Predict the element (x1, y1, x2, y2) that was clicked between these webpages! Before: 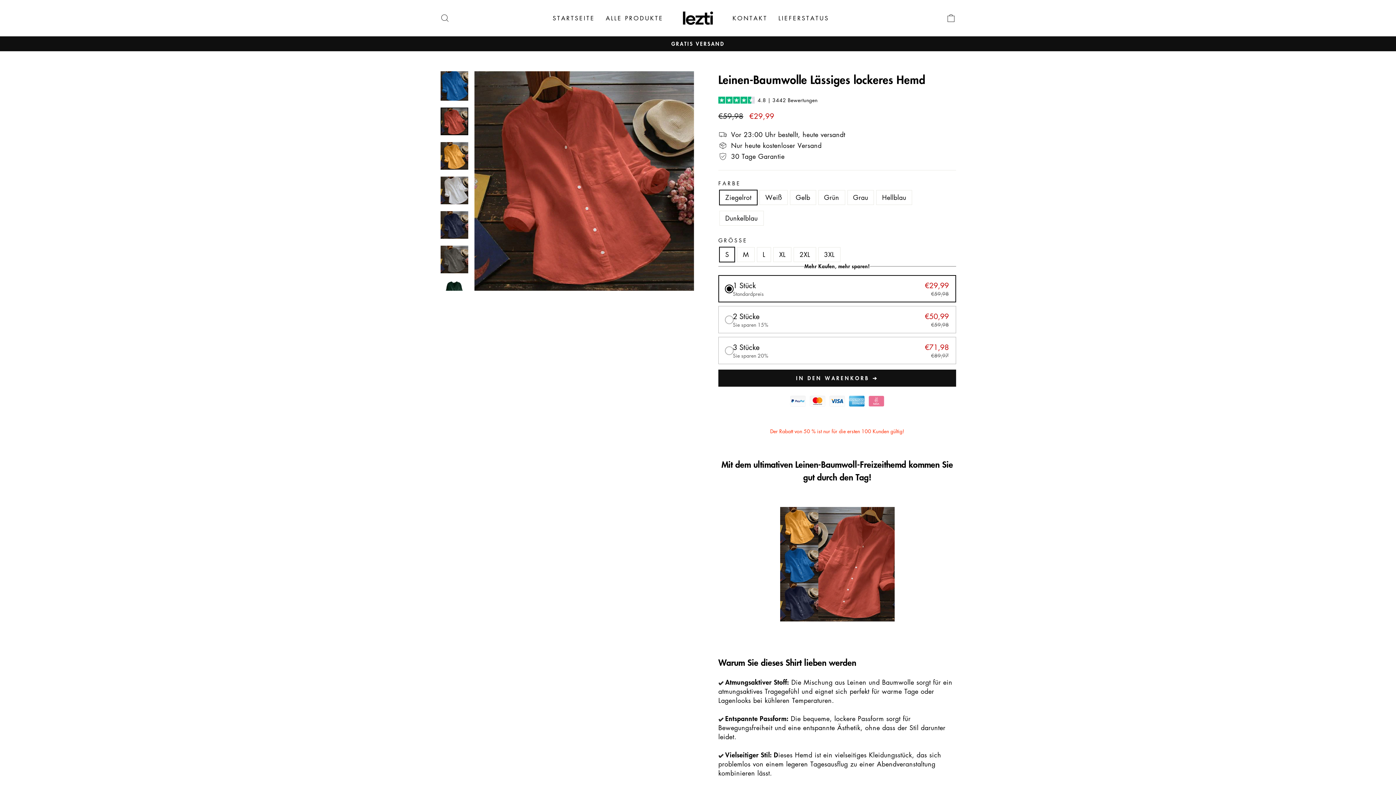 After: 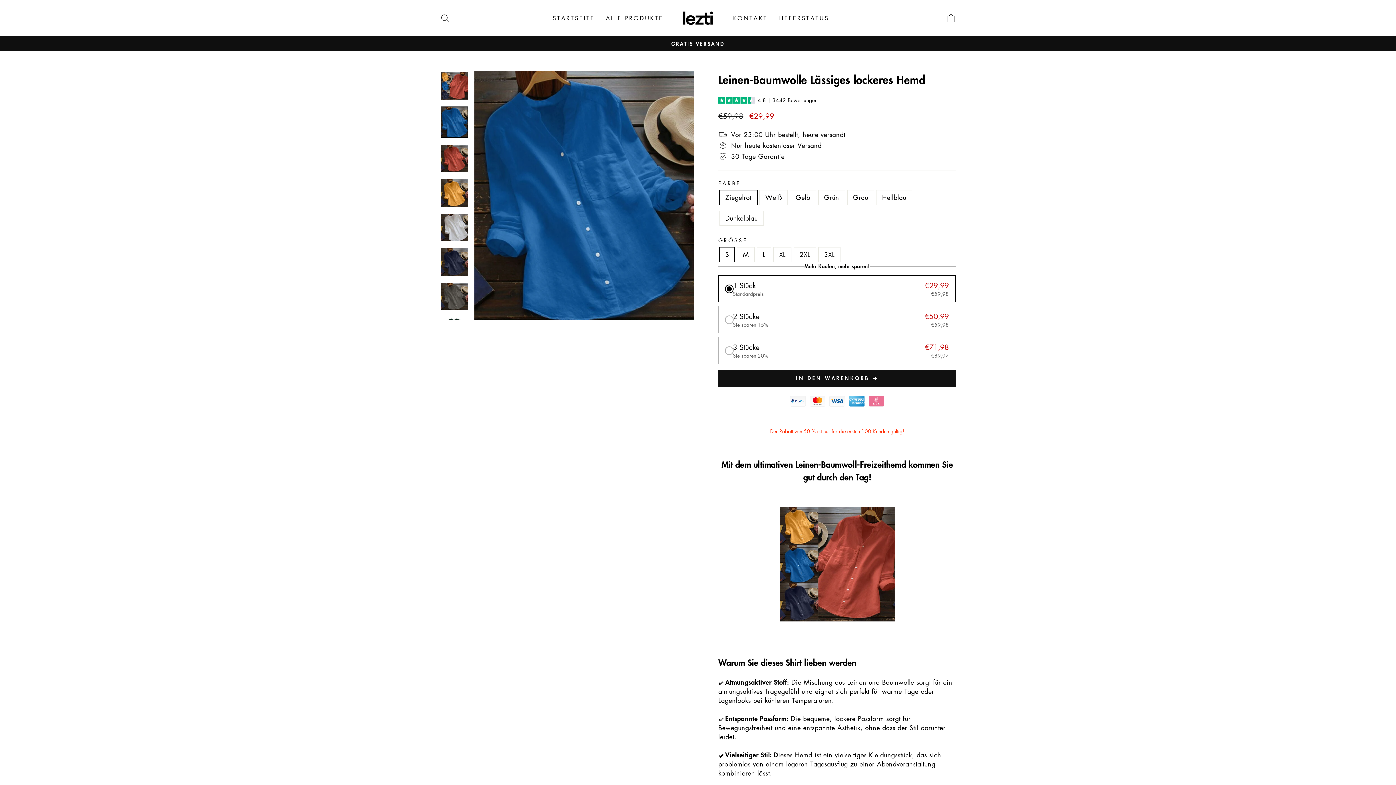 Action: bbox: (440, 69, 468, 100)